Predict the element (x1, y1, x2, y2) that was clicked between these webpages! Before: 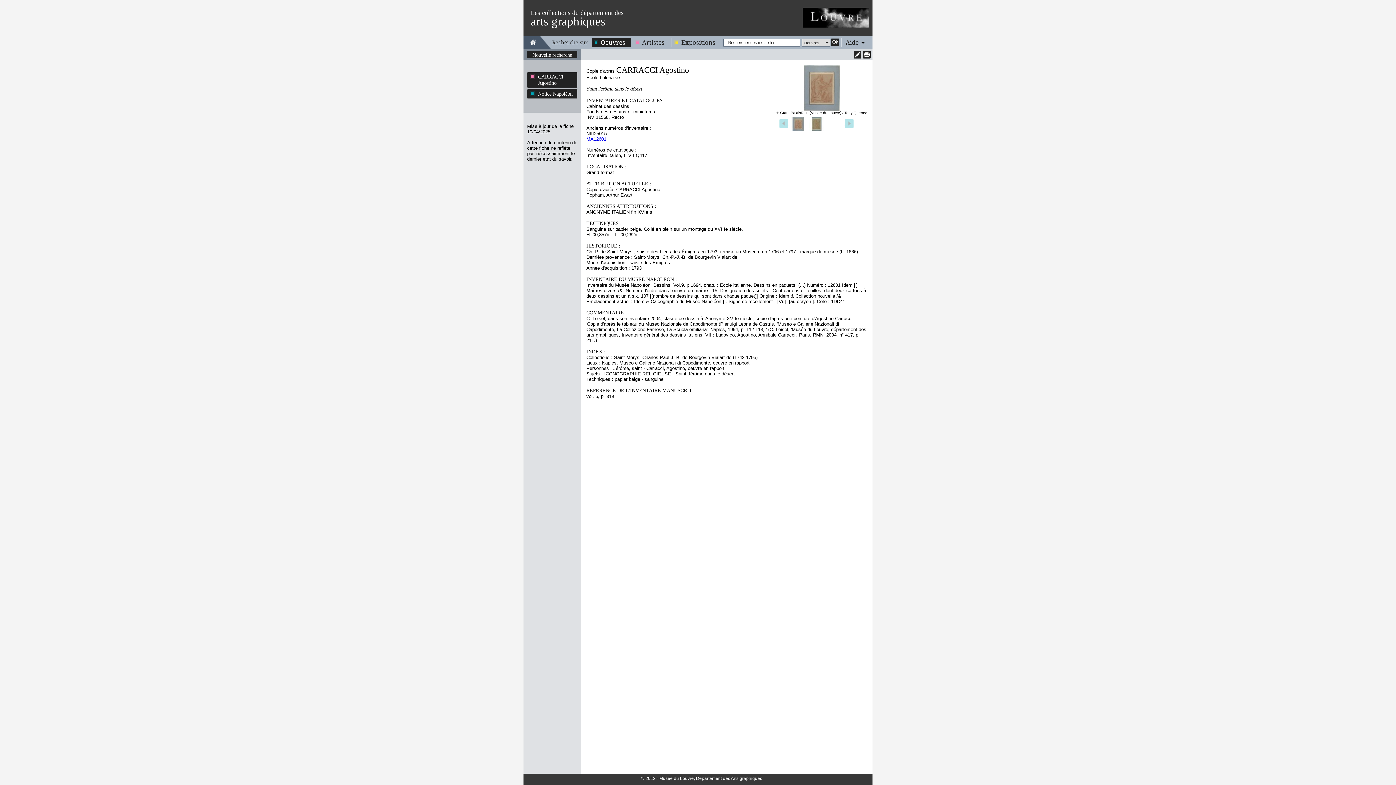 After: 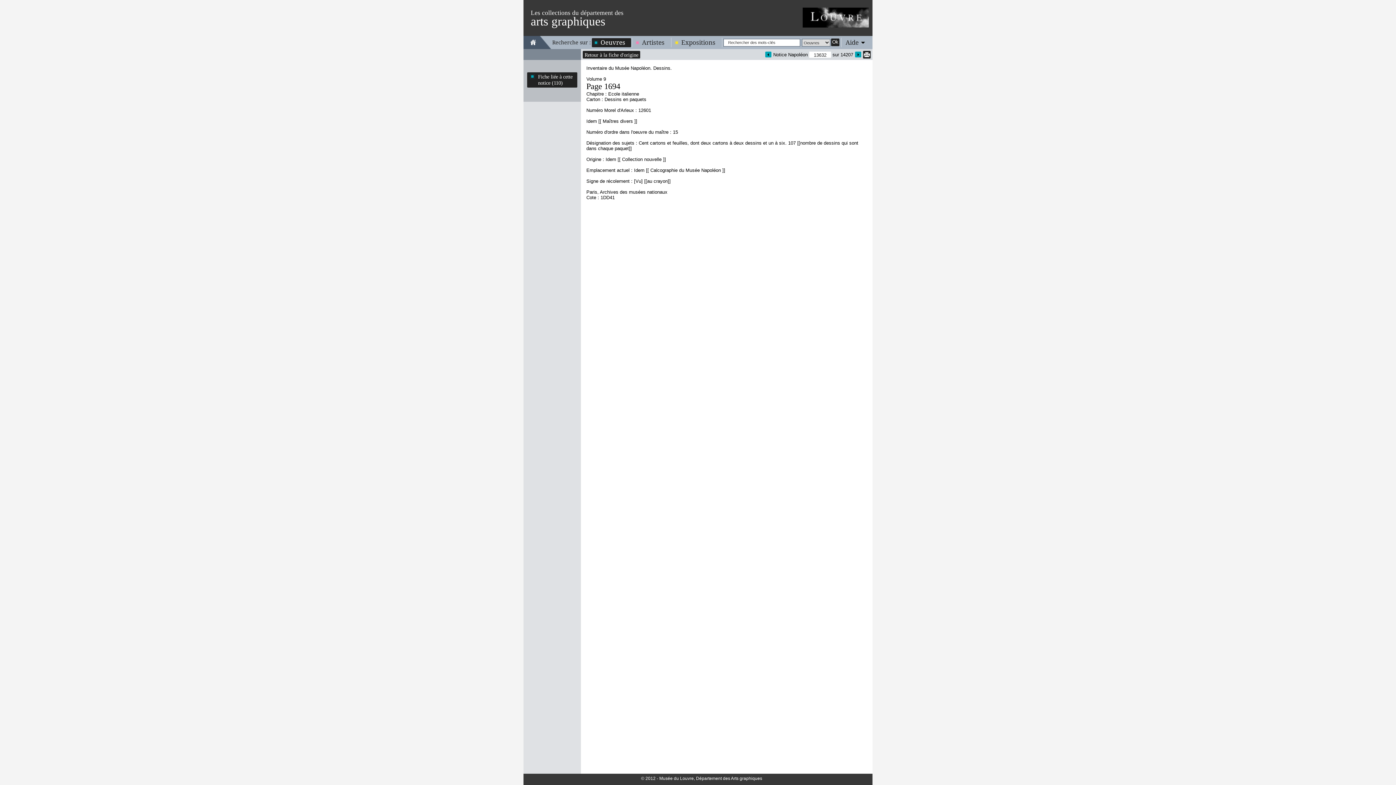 Action: bbox: (527, 90, 577, 97) label: Notice Napoléon